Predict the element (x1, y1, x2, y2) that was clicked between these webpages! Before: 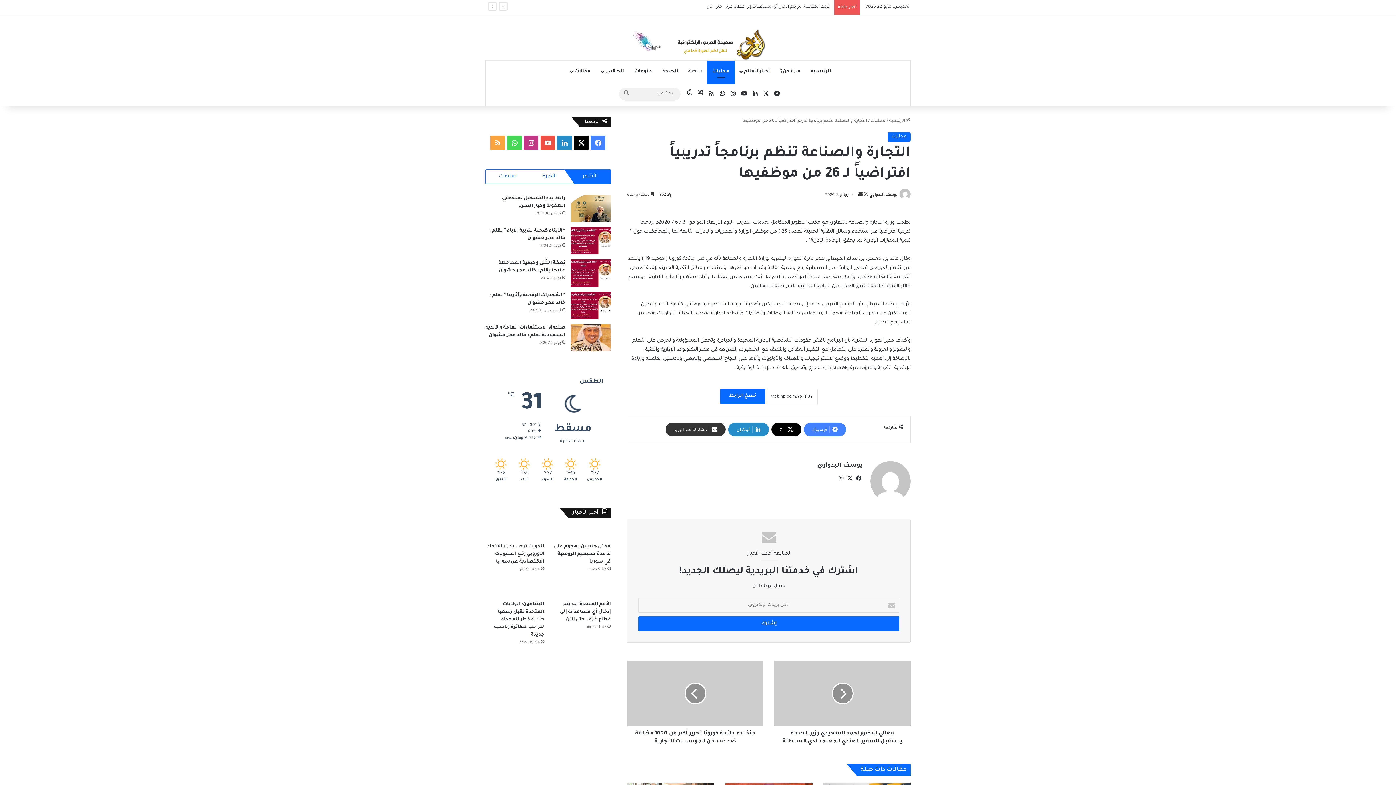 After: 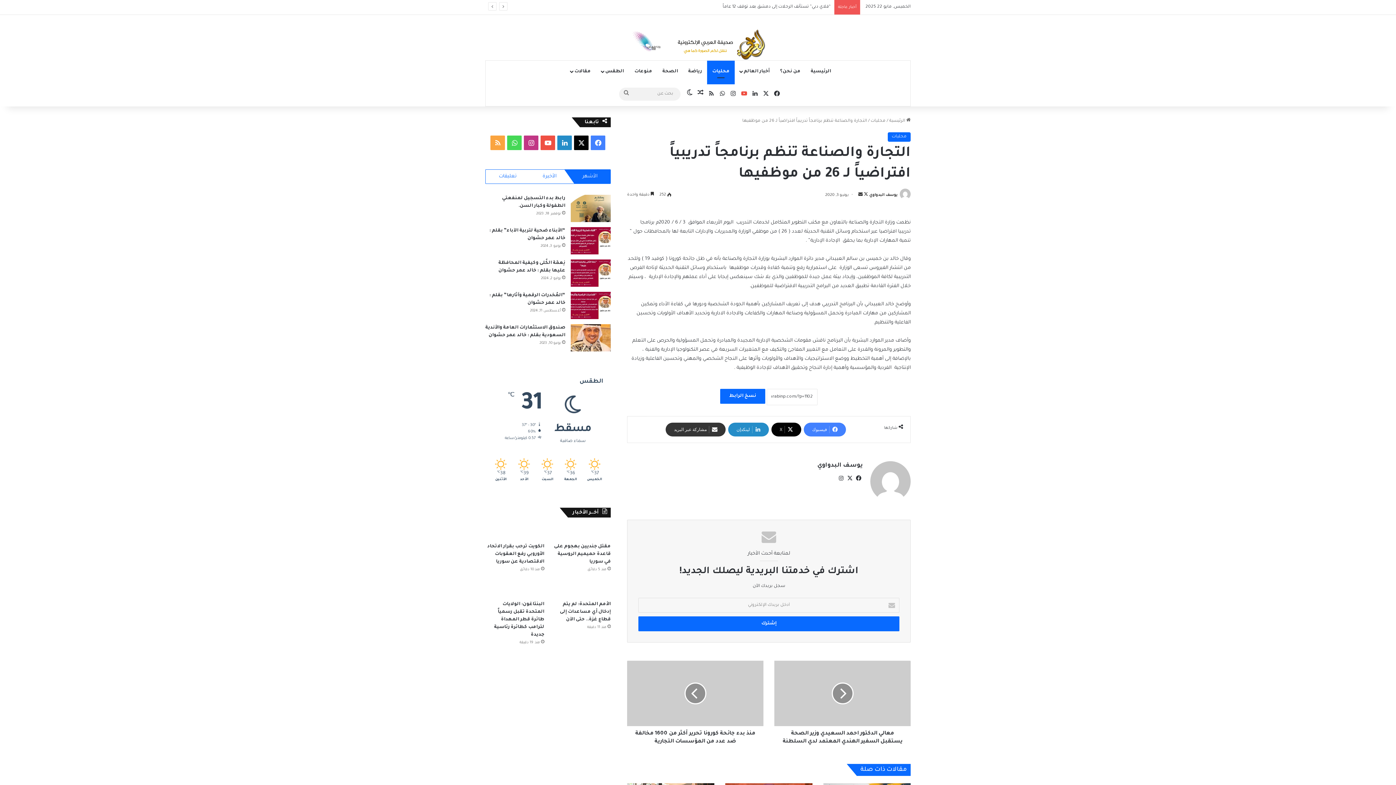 Action: bbox: (738, 82, 749, 106) label: ‫YouTube